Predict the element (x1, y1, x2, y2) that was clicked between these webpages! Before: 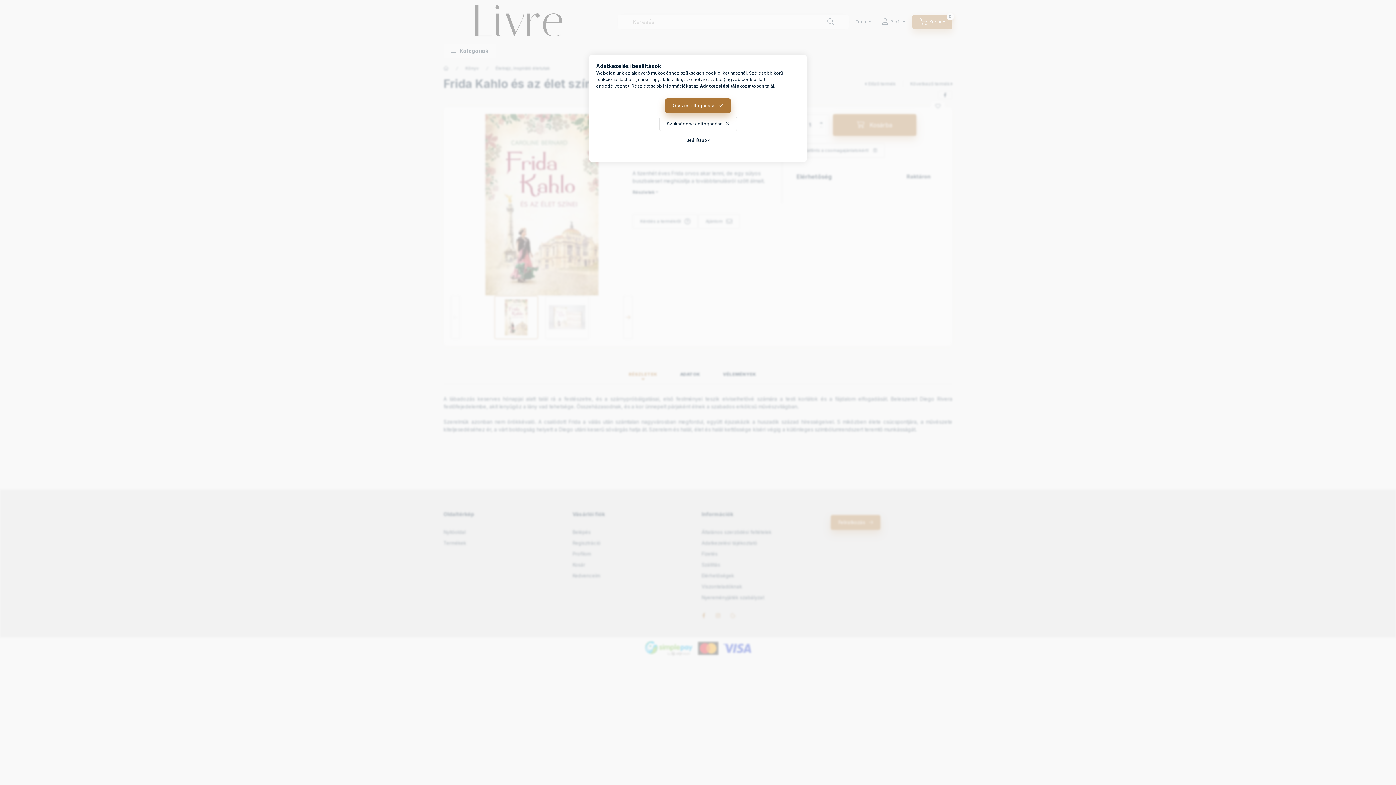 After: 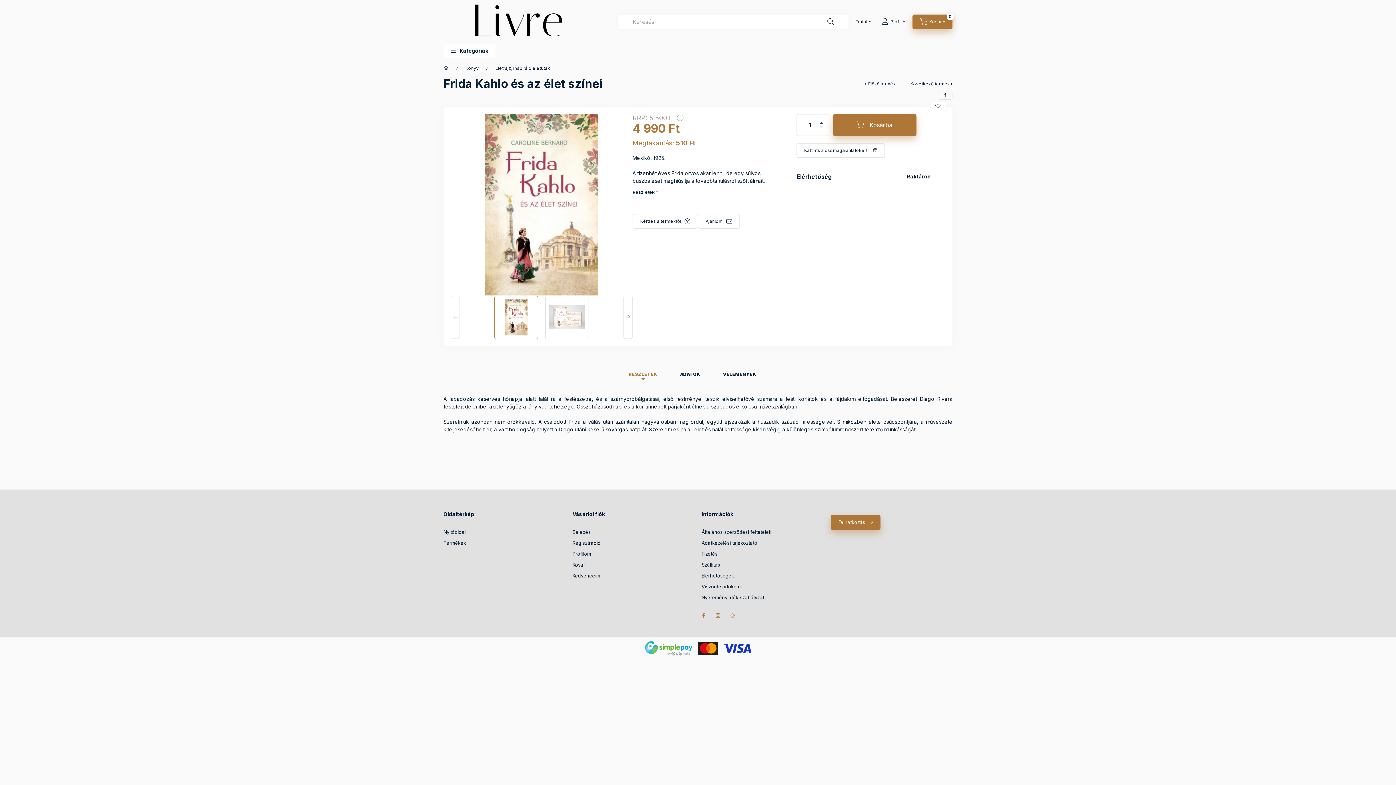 Action: bbox: (665, 98, 730, 113) label: Összes elfogadása